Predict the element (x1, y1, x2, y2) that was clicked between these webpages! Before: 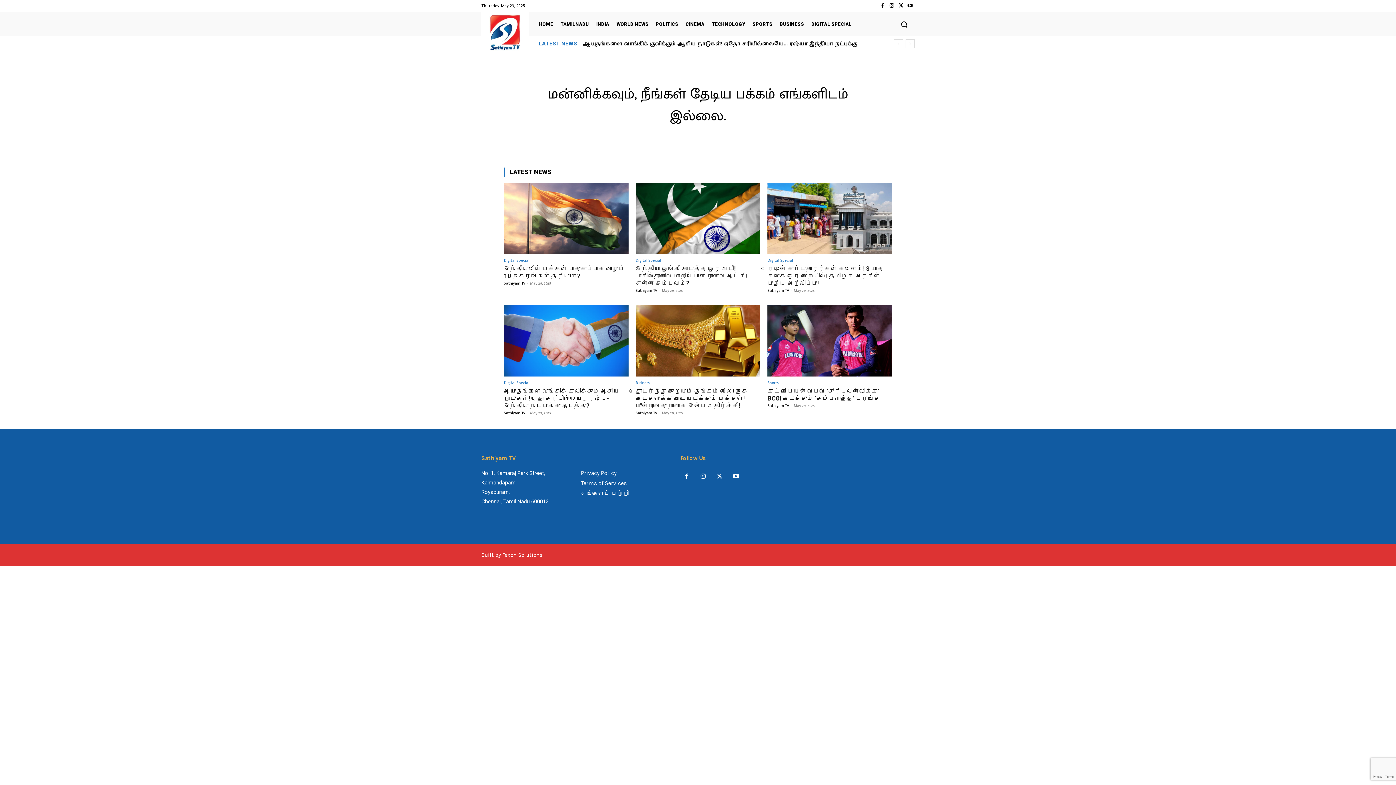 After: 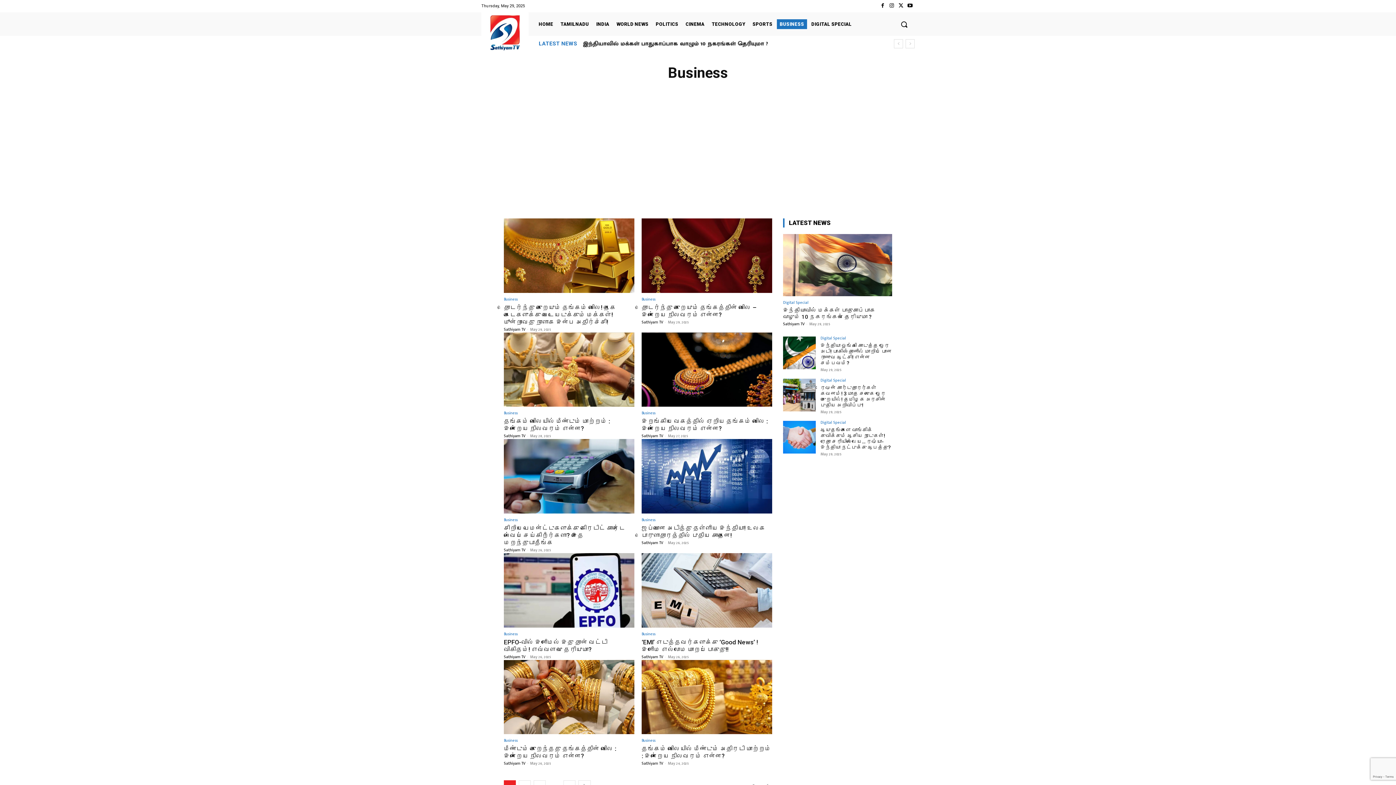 Action: label: Business bbox: (635, 381, 649, 385)